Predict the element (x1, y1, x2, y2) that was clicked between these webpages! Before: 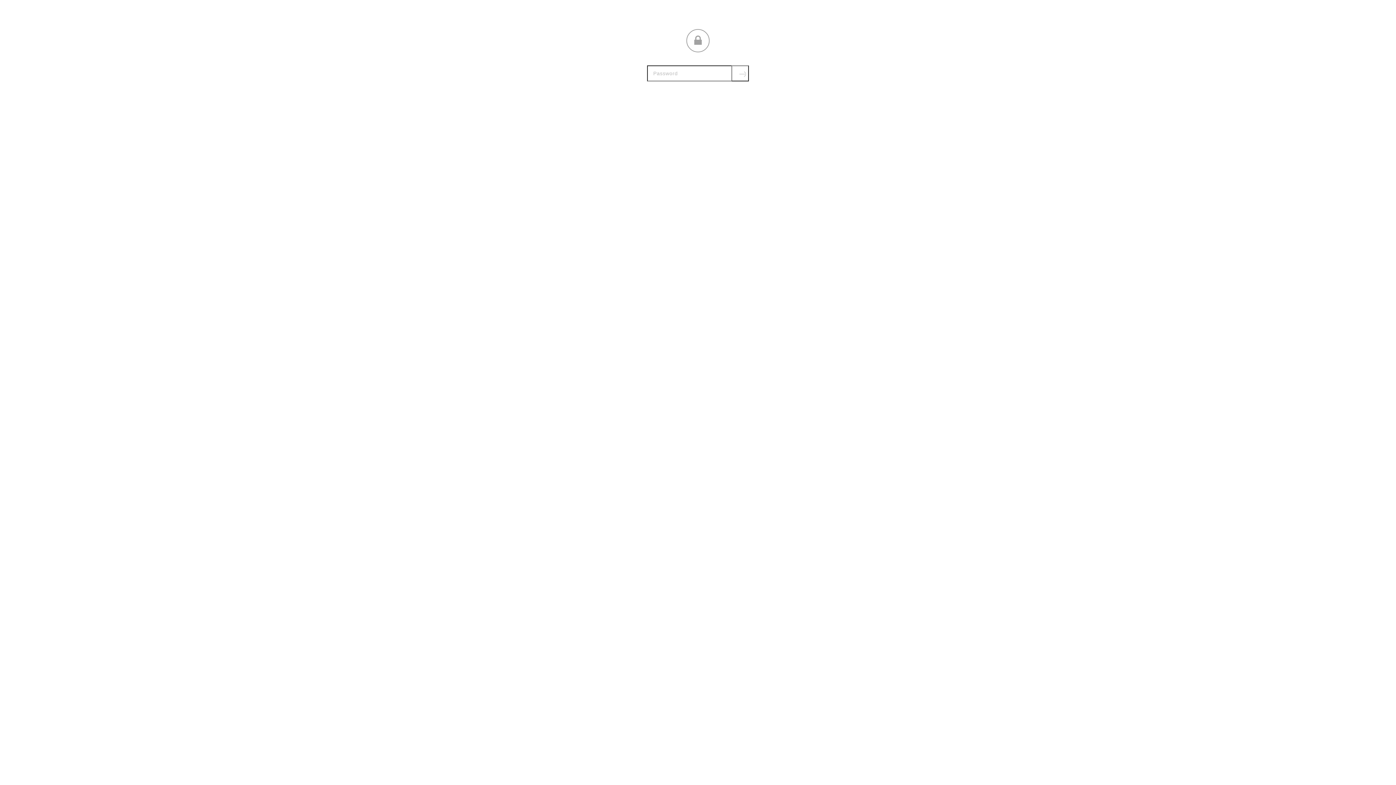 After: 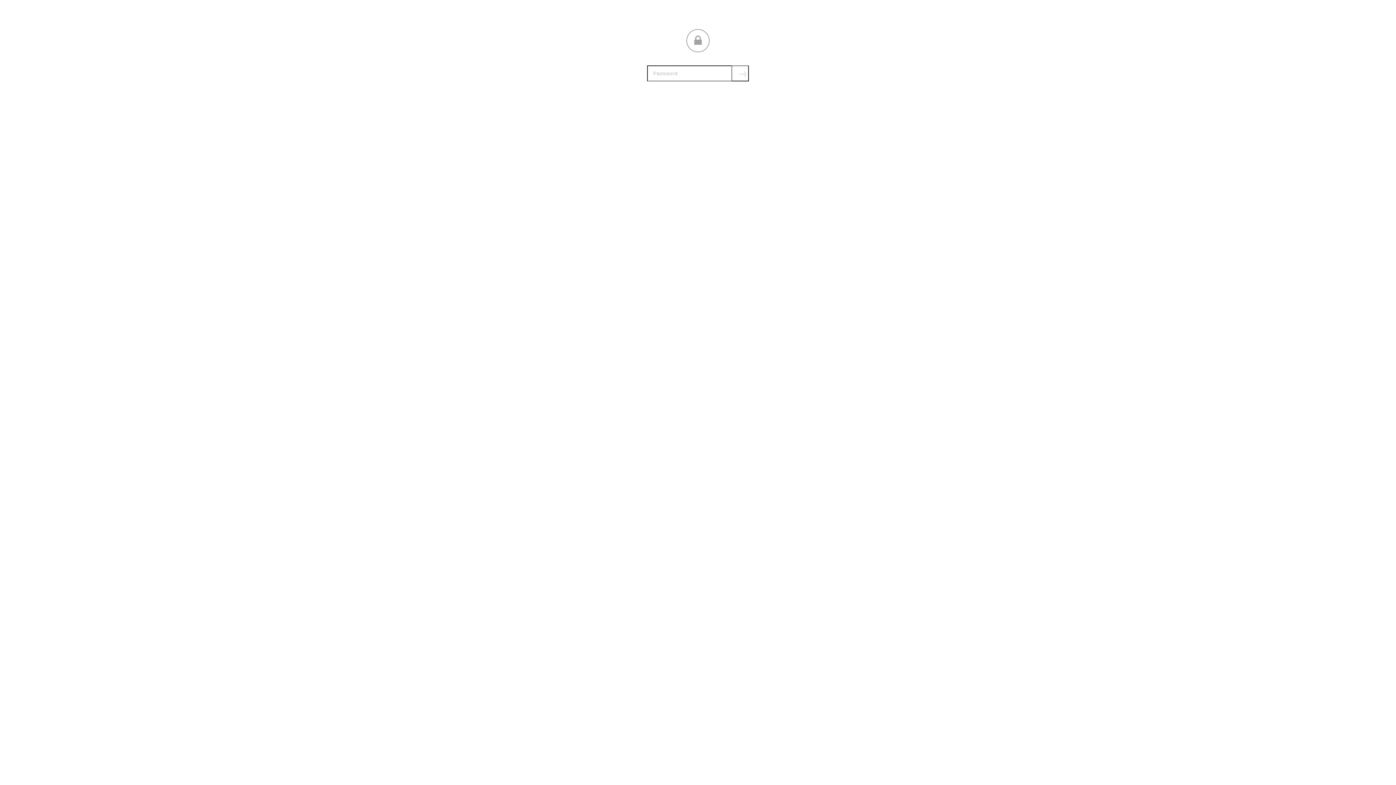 Action: bbox: (731, 65, 749, 81) label: Submit